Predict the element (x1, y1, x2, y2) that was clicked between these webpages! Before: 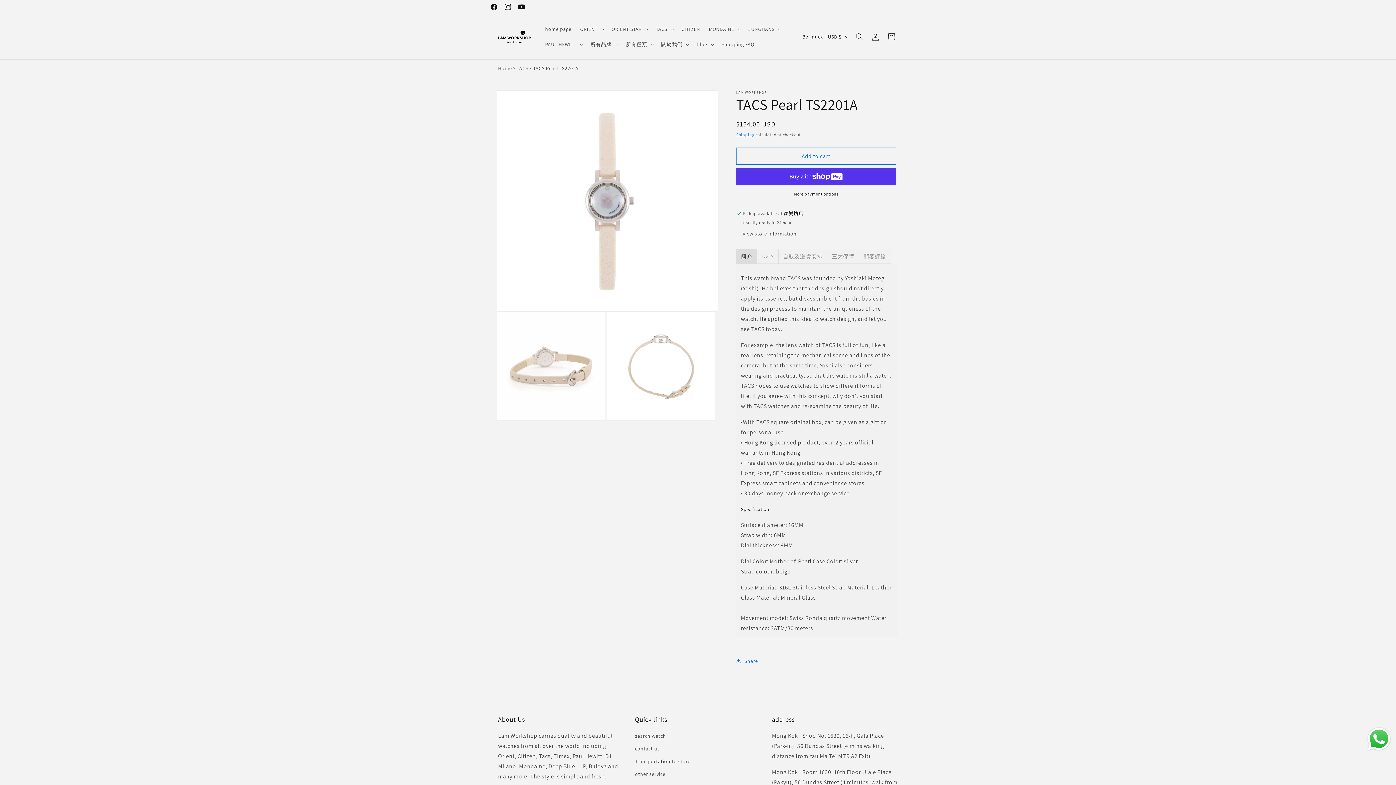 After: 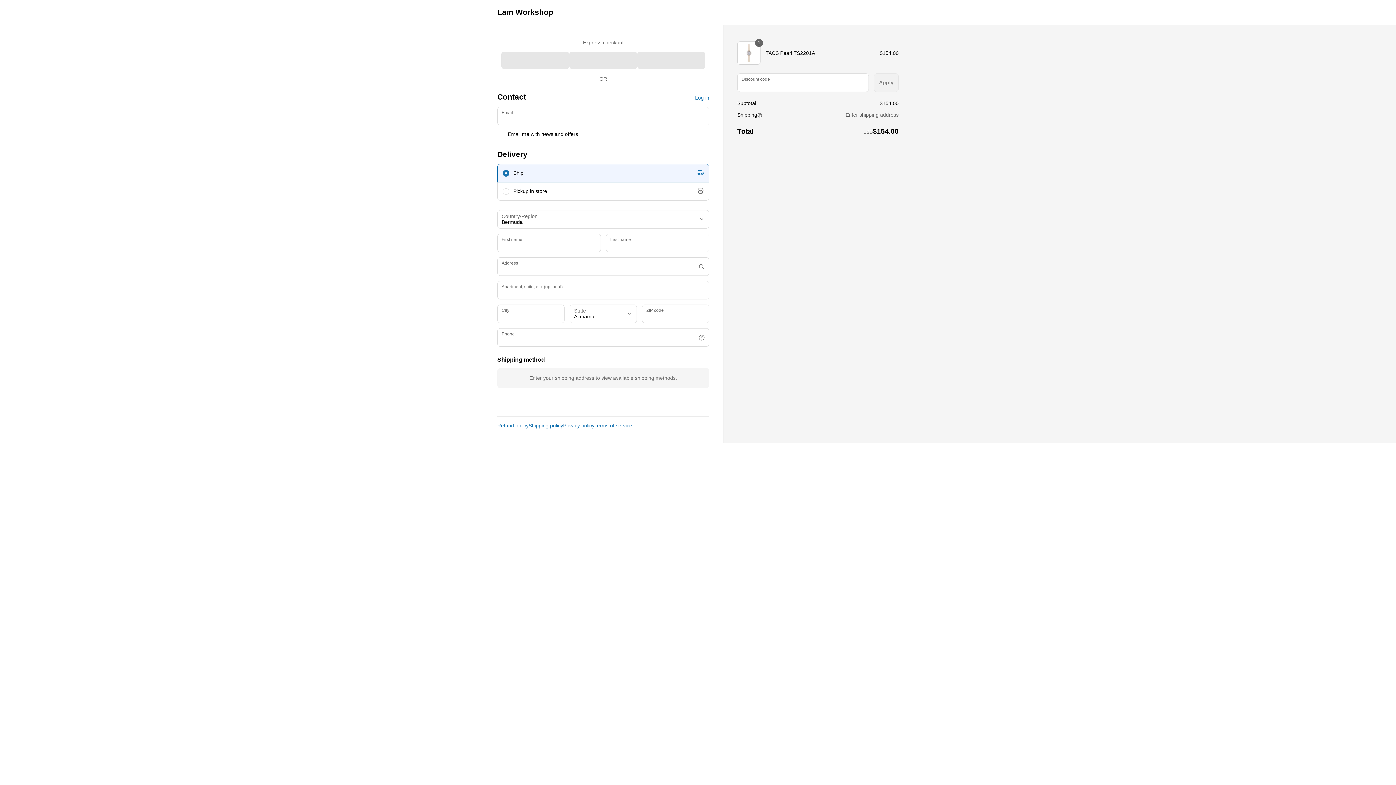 Action: label: More payment options bbox: (736, 190, 896, 197)